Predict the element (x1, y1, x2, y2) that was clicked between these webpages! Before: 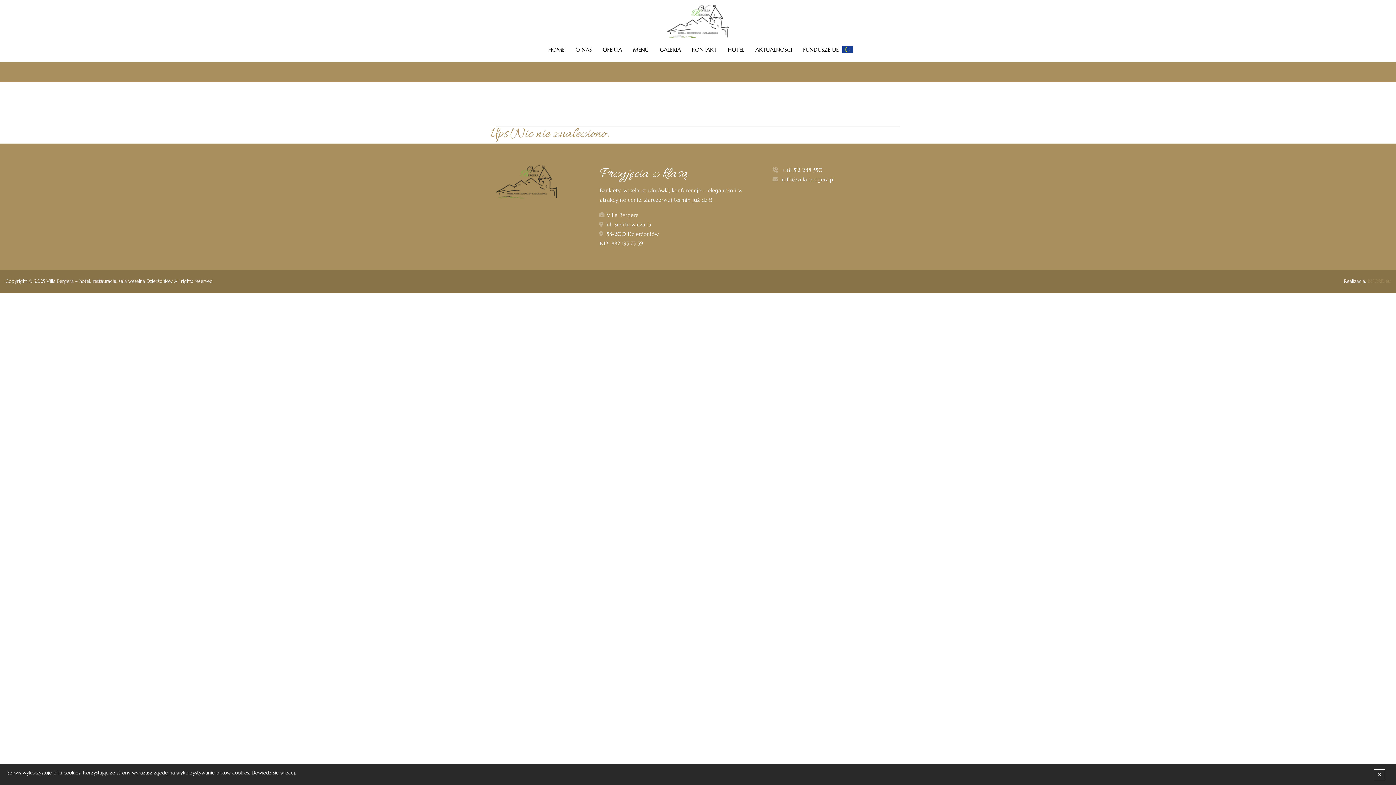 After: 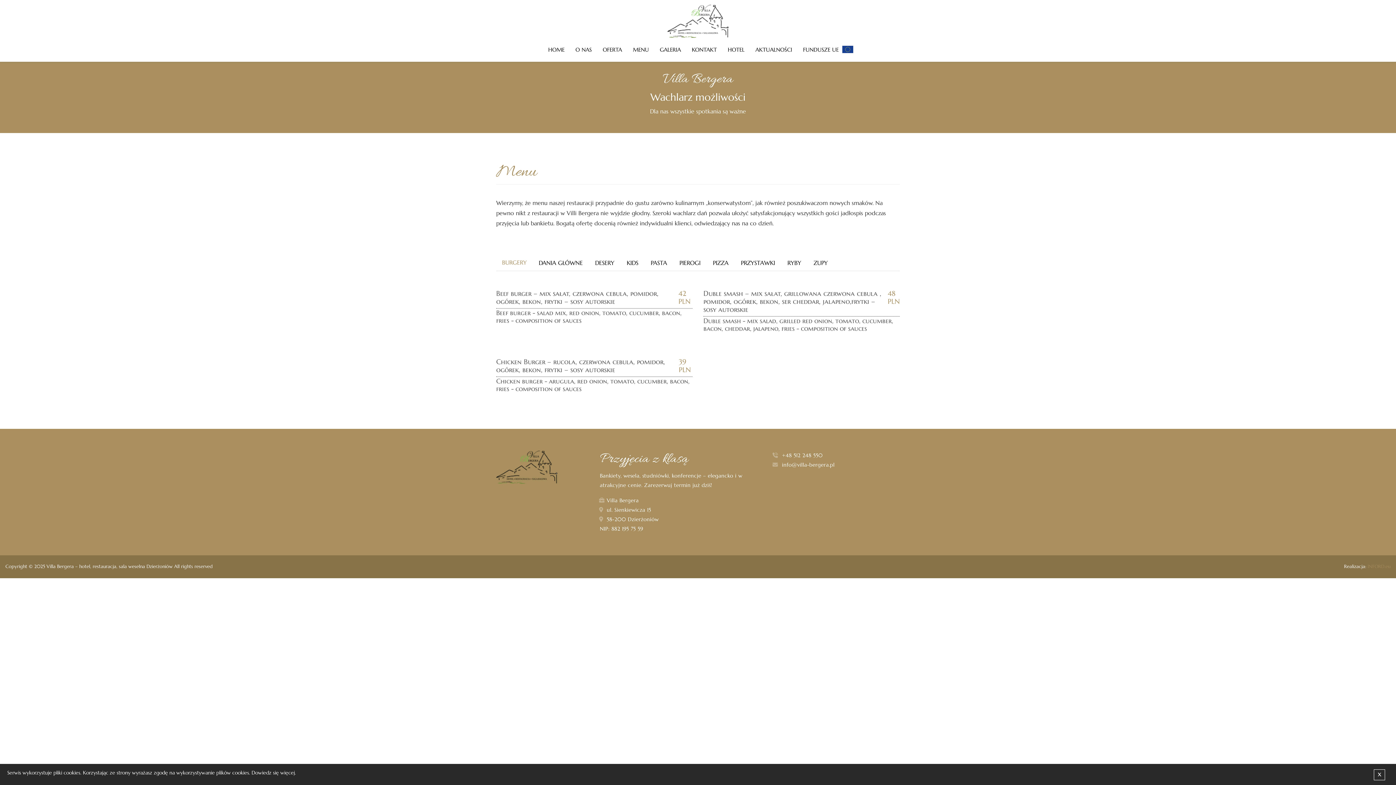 Action: bbox: (627, 40, 654, 56) label: MENU